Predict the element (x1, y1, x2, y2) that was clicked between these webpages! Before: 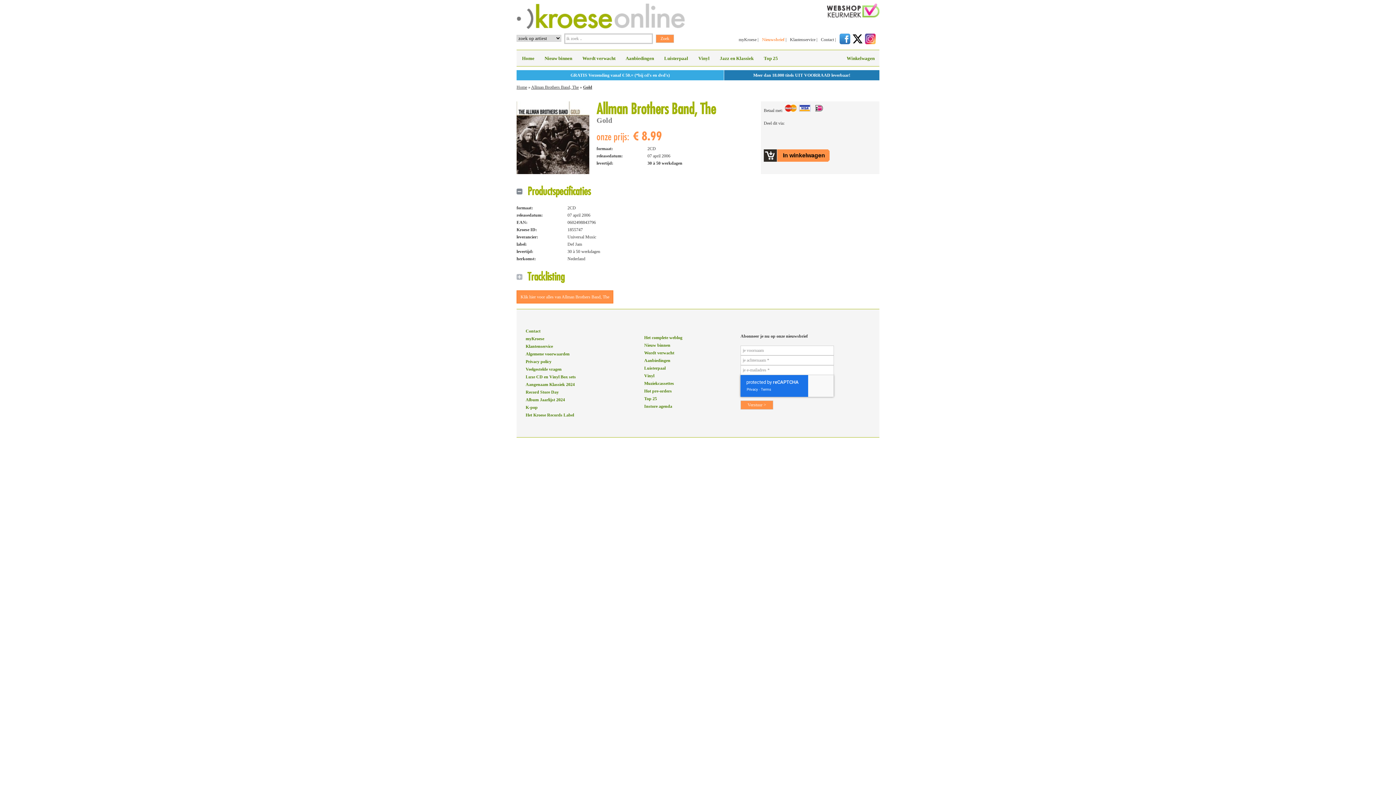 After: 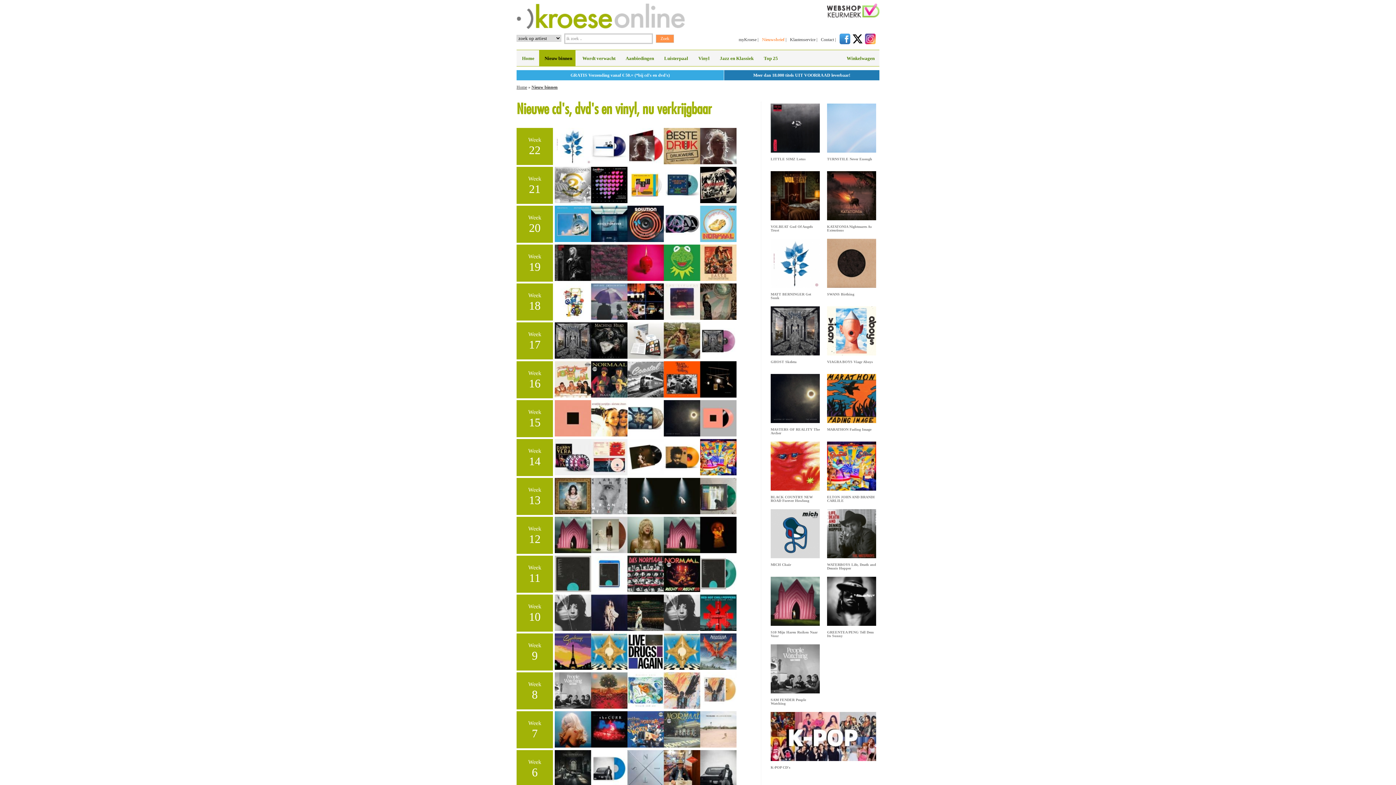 Action: bbox: (644, 342, 670, 348) label: Nieuw binnen